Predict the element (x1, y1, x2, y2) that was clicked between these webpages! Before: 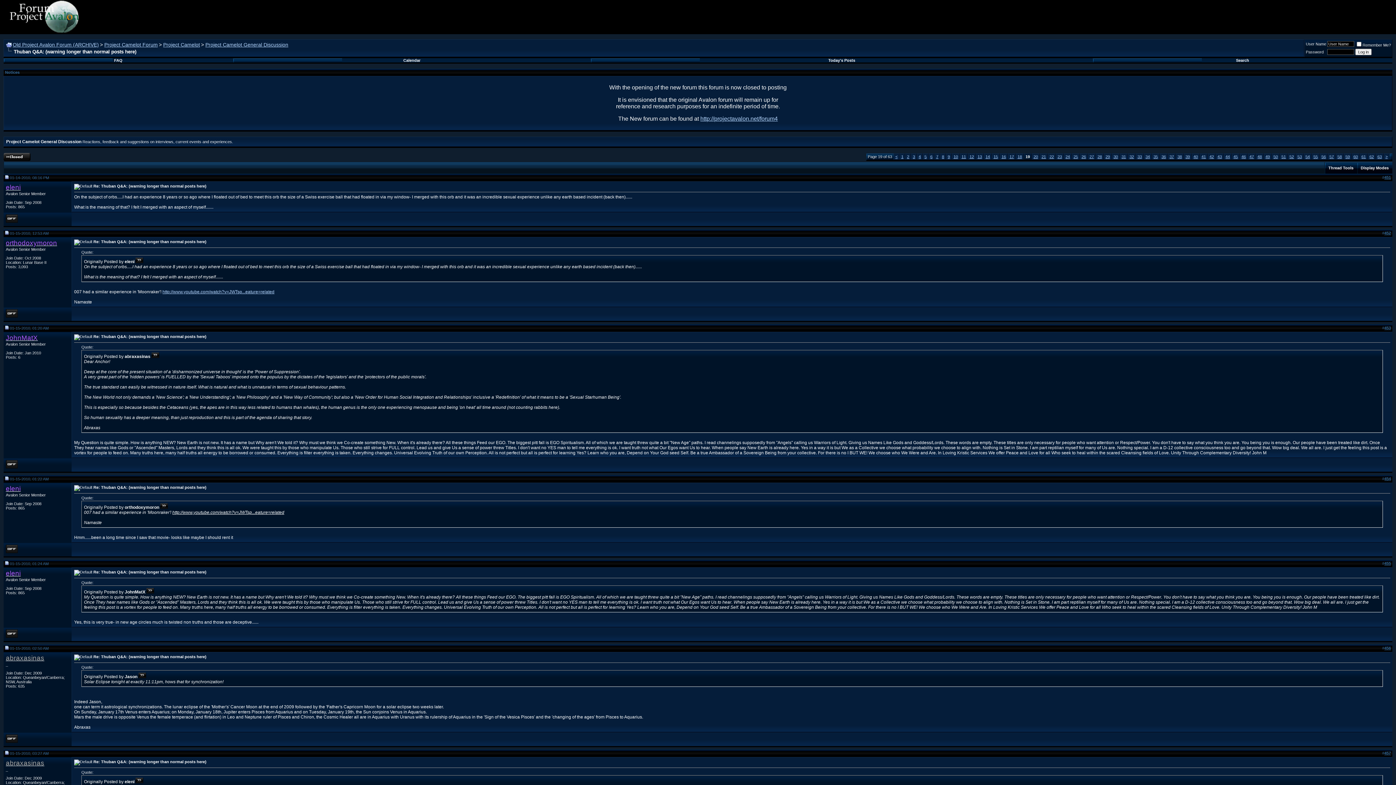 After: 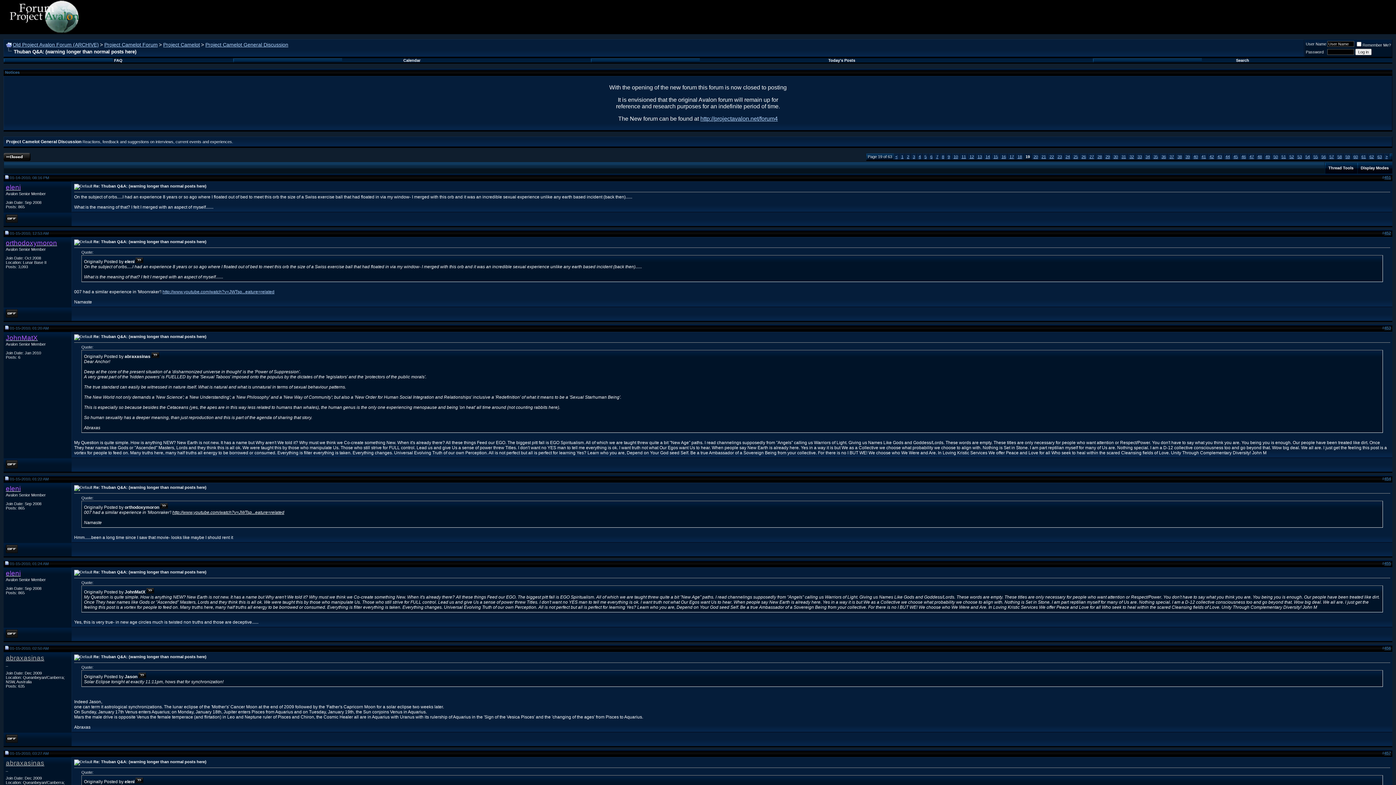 Action: bbox: (5, 561, 8, 566)